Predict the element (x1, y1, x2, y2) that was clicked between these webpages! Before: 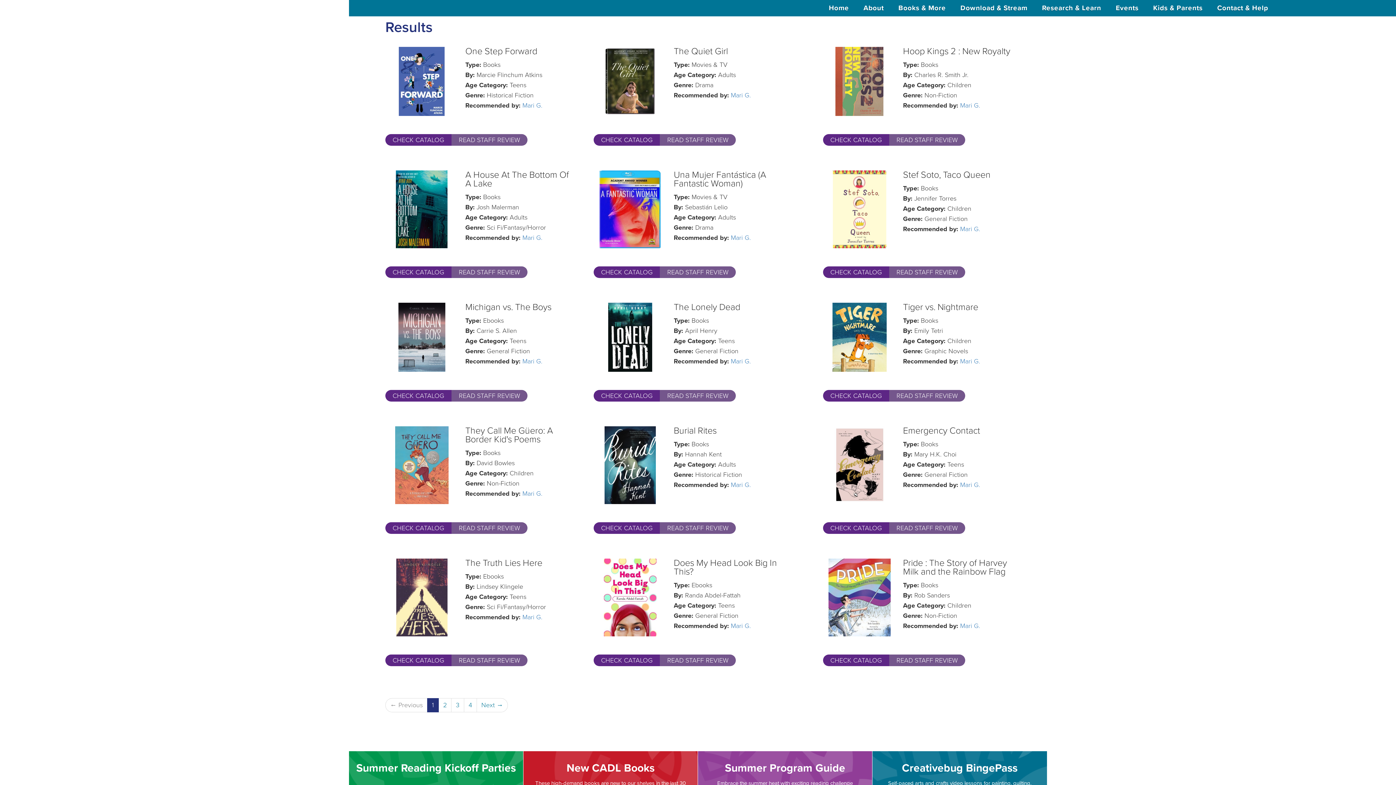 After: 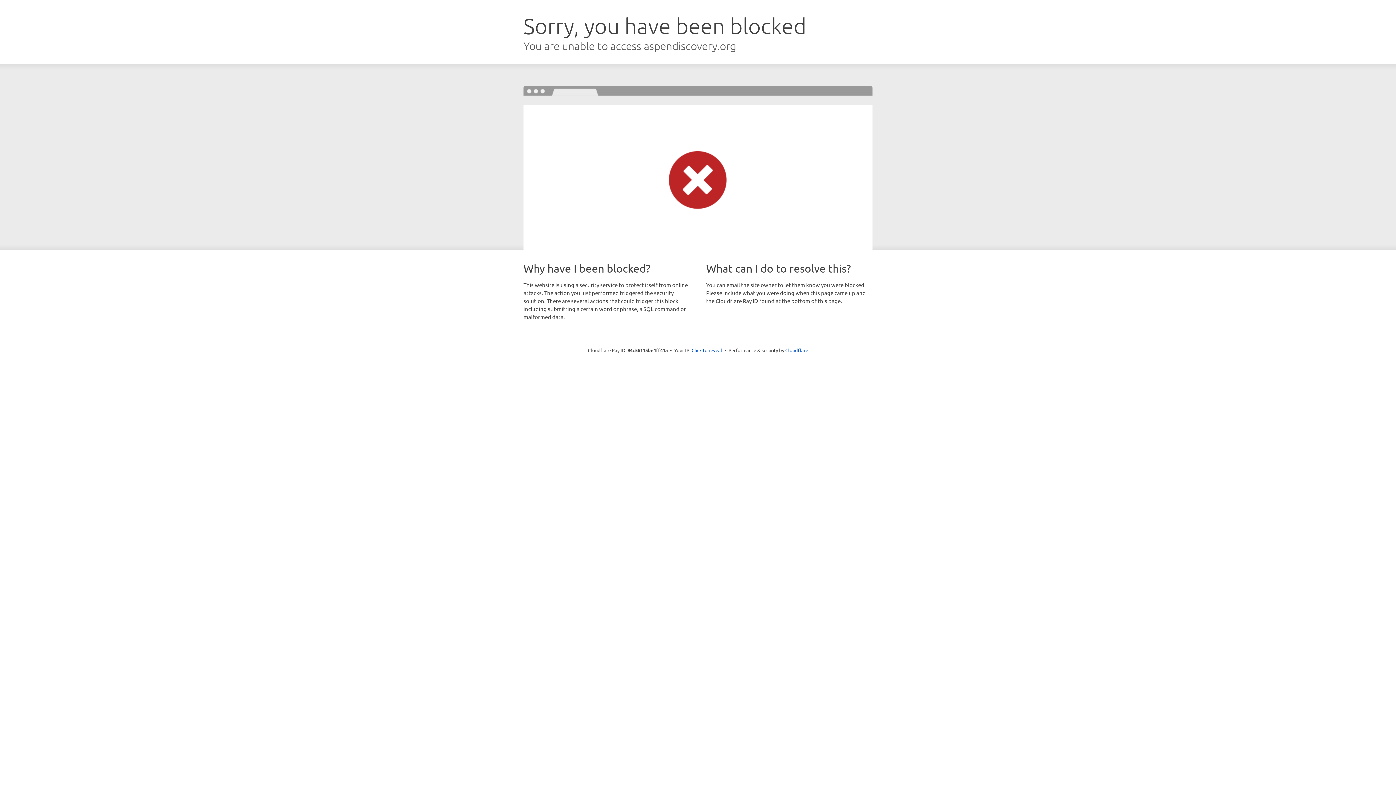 Action: label: Check catalog for Stef Soto, Taco Queen bbox: (823, 266, 889, 278)